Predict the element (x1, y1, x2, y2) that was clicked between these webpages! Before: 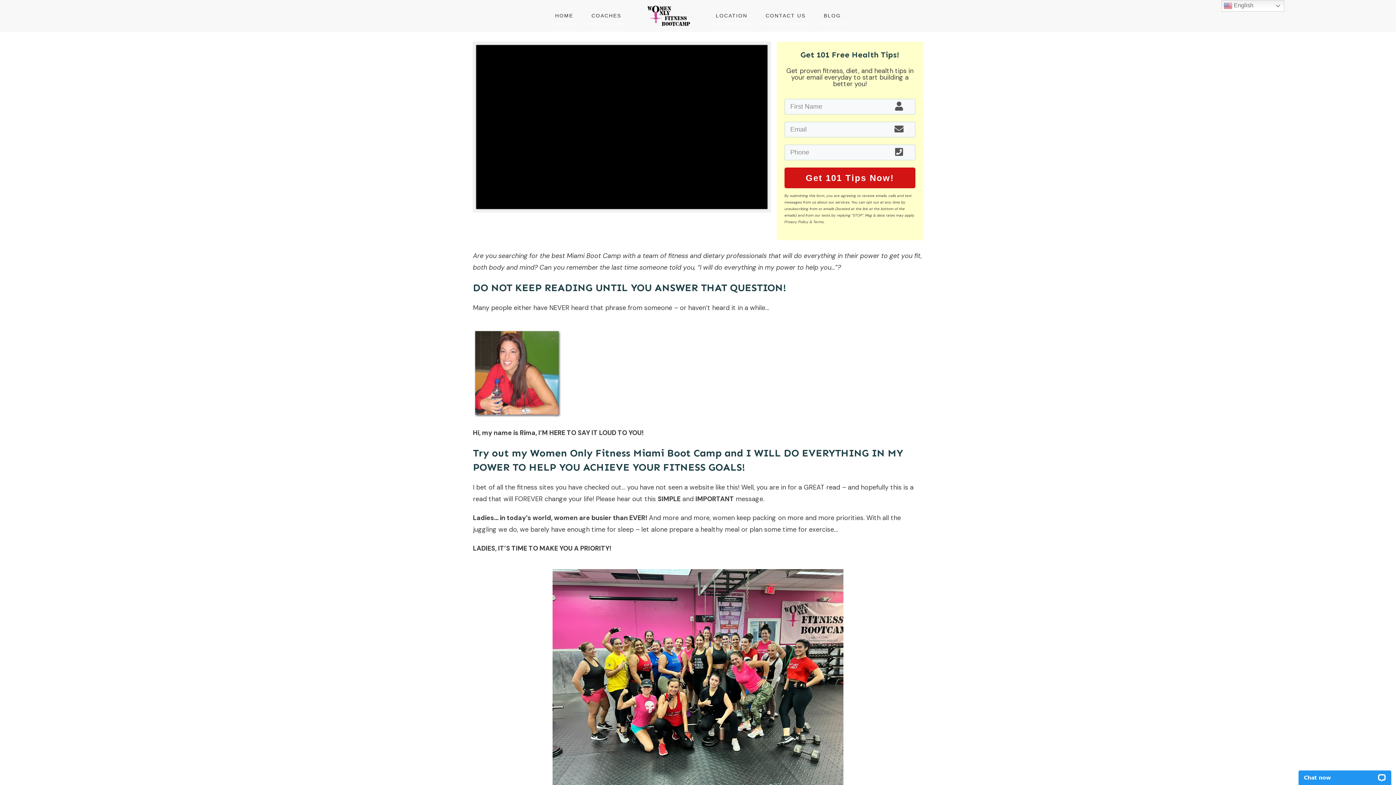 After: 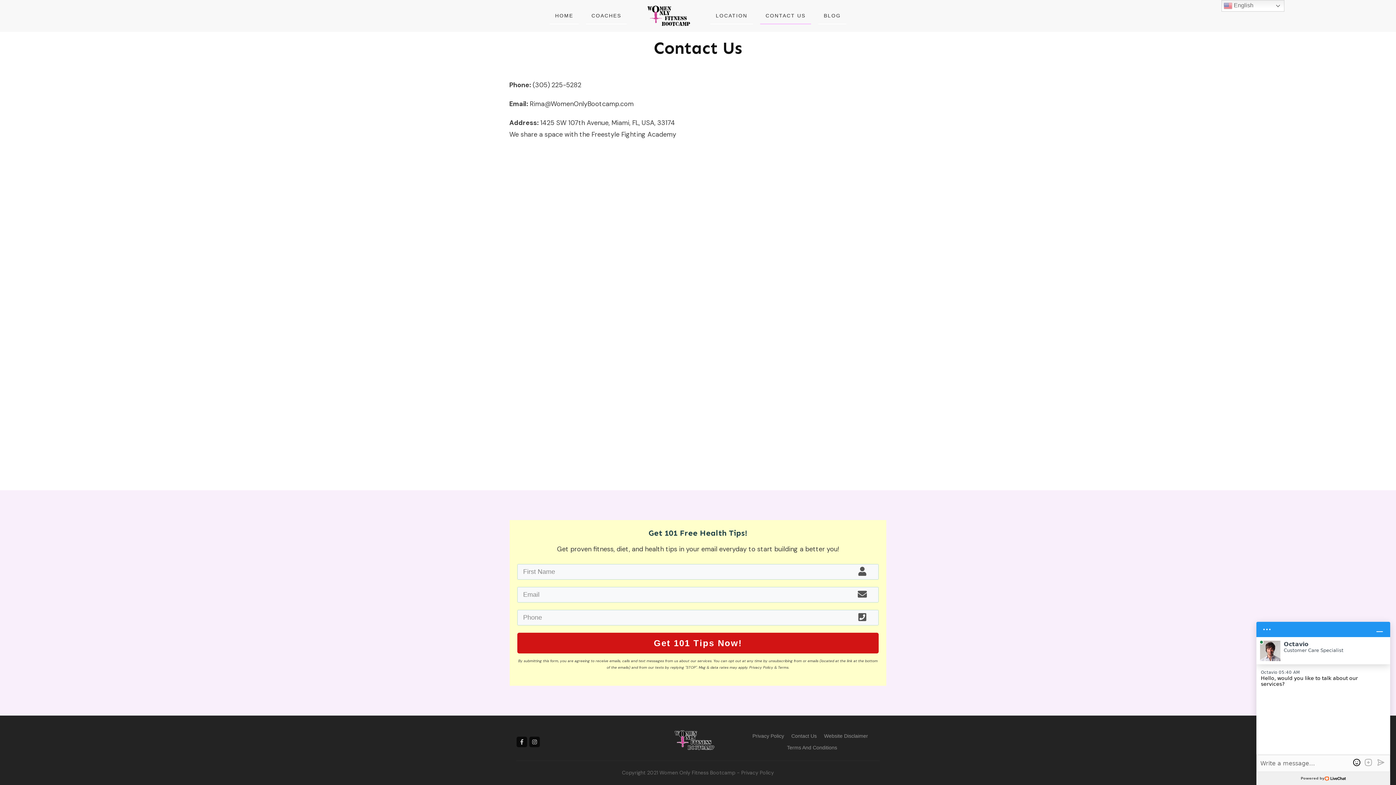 Action: label: CONTACT US bbox: (765, 10, 805, 20)